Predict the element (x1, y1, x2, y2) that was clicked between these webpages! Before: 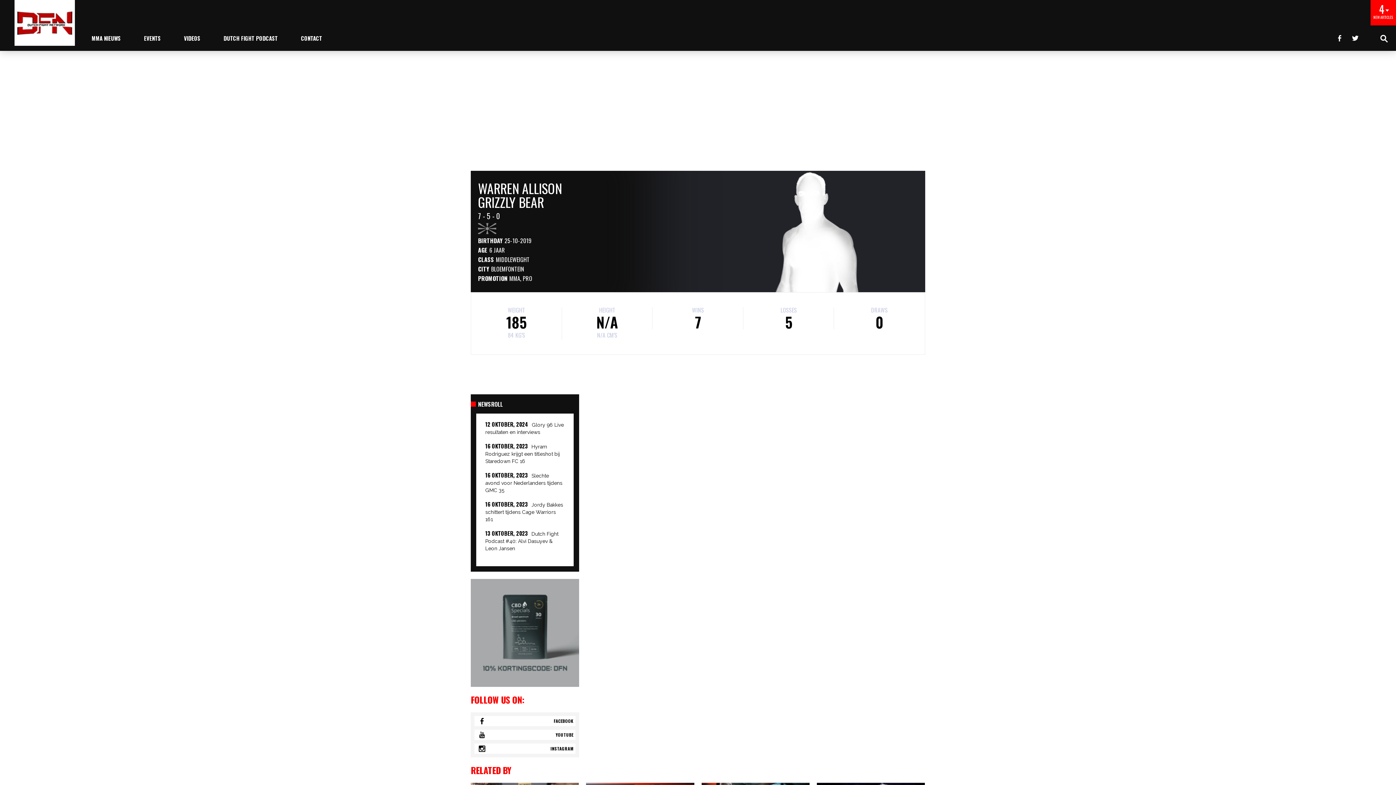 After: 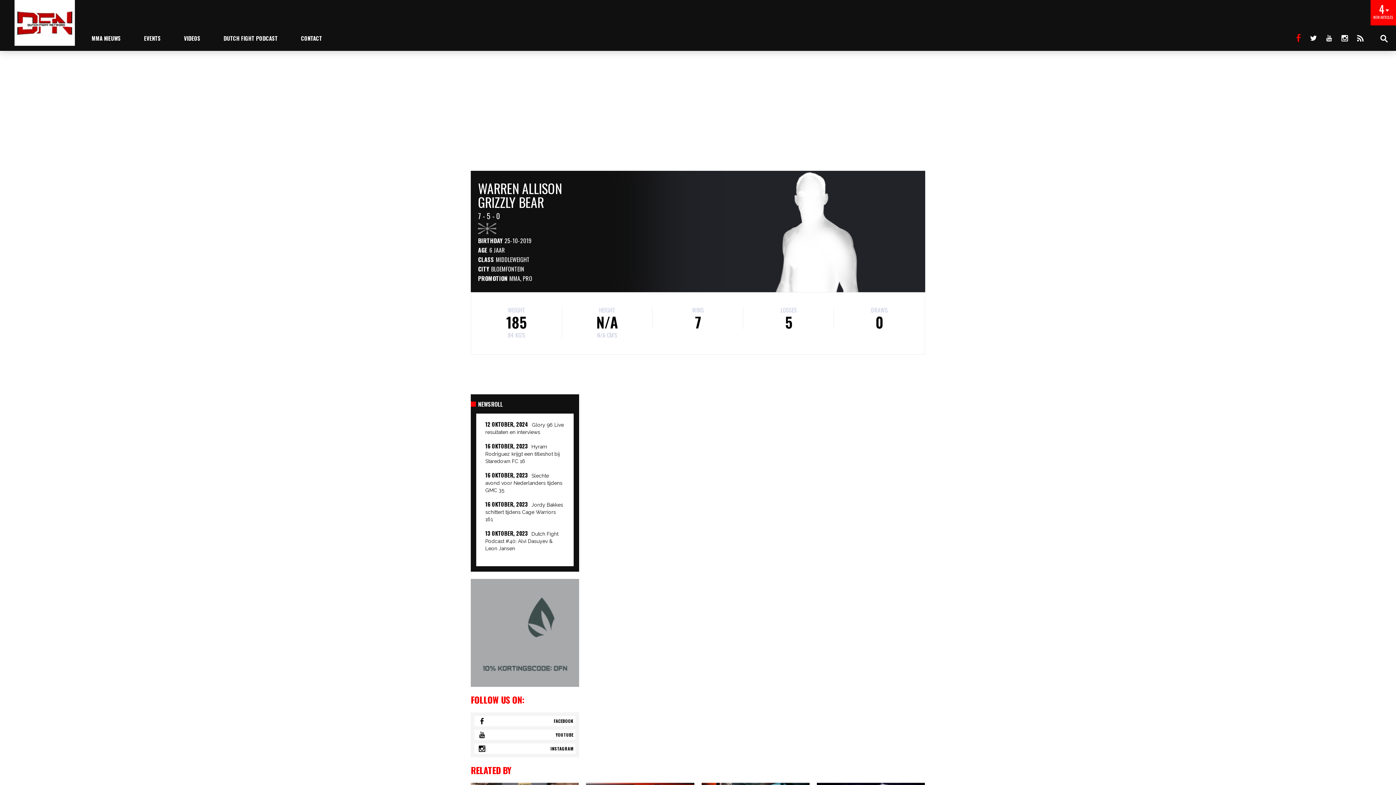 Action: bbox: (1336, 33, 1343, 43)